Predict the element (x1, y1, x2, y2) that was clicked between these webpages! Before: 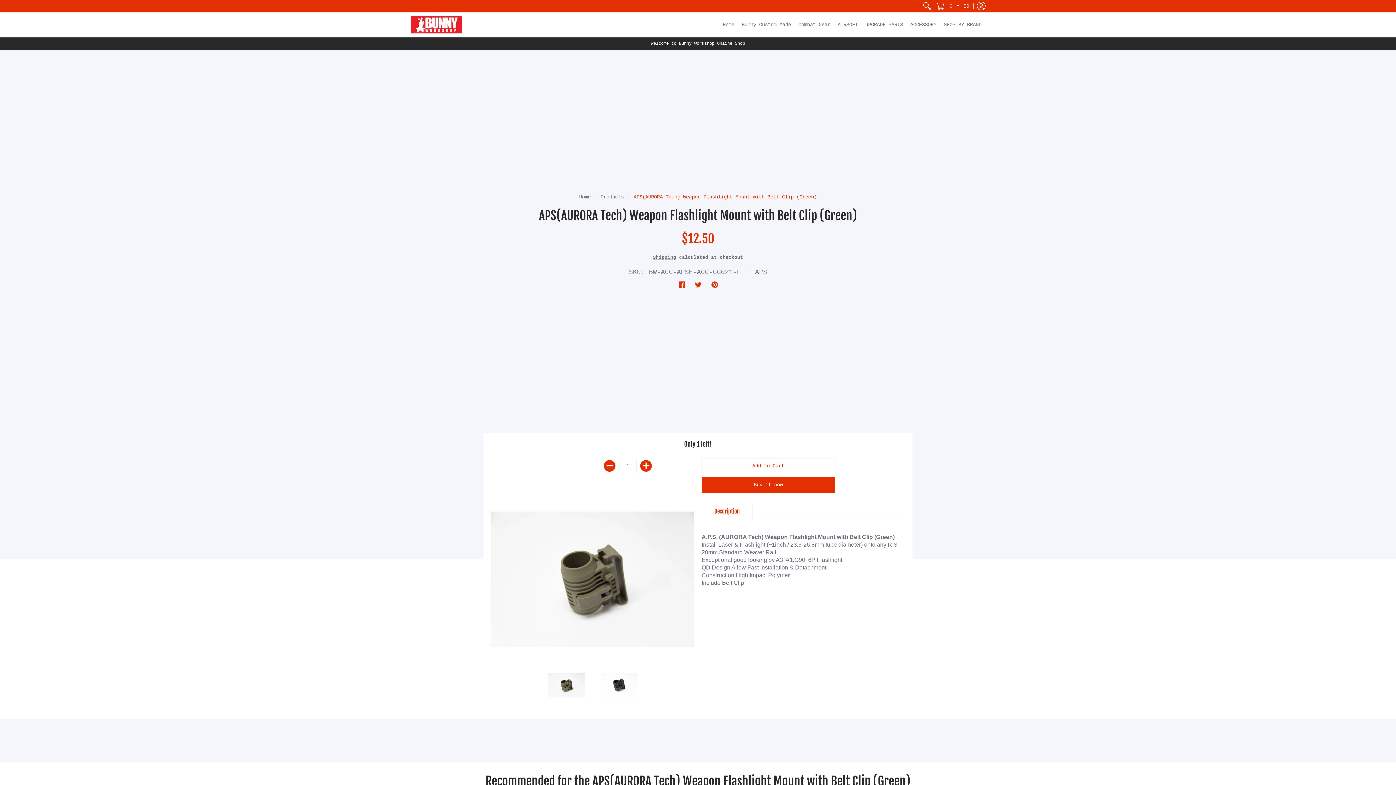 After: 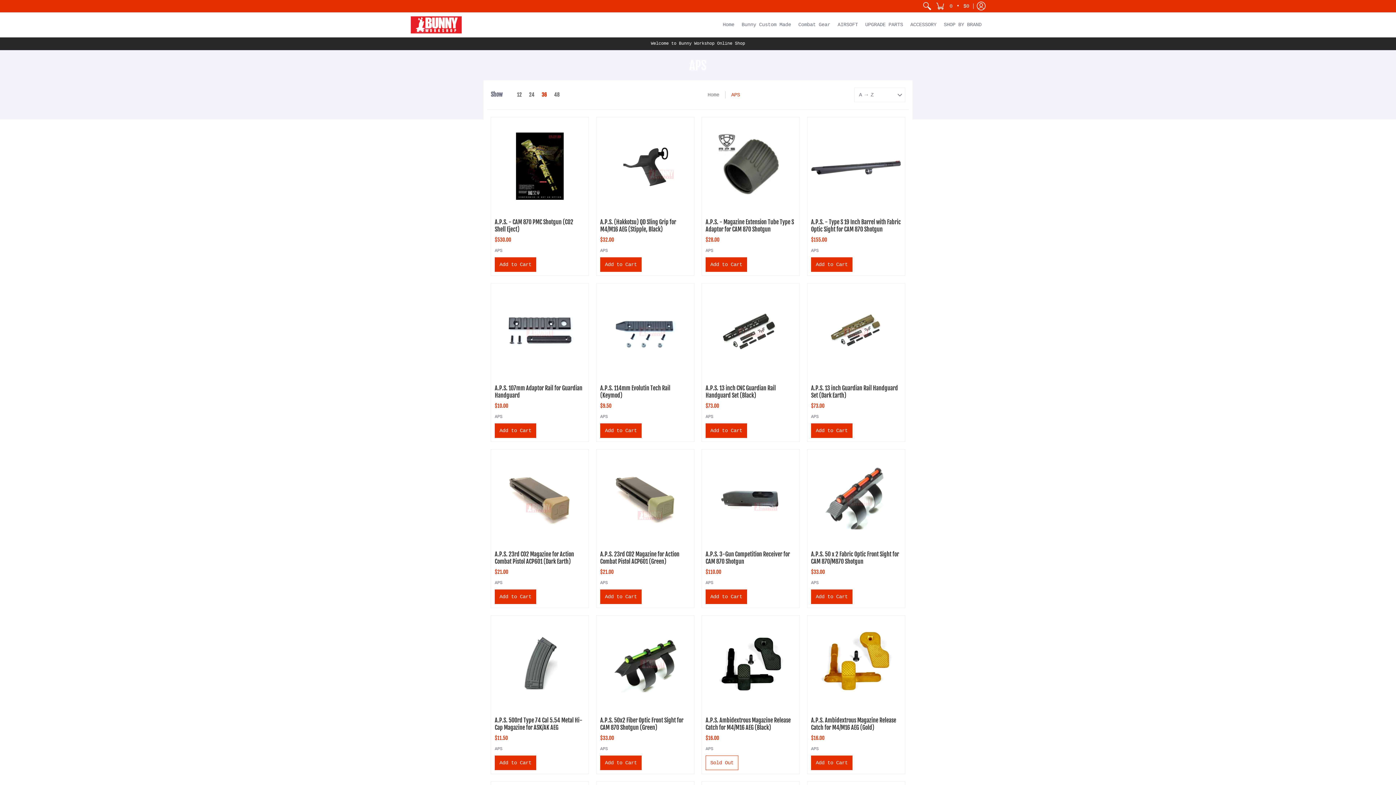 Action: label: APS bbox: (755, 268, 767, 275)